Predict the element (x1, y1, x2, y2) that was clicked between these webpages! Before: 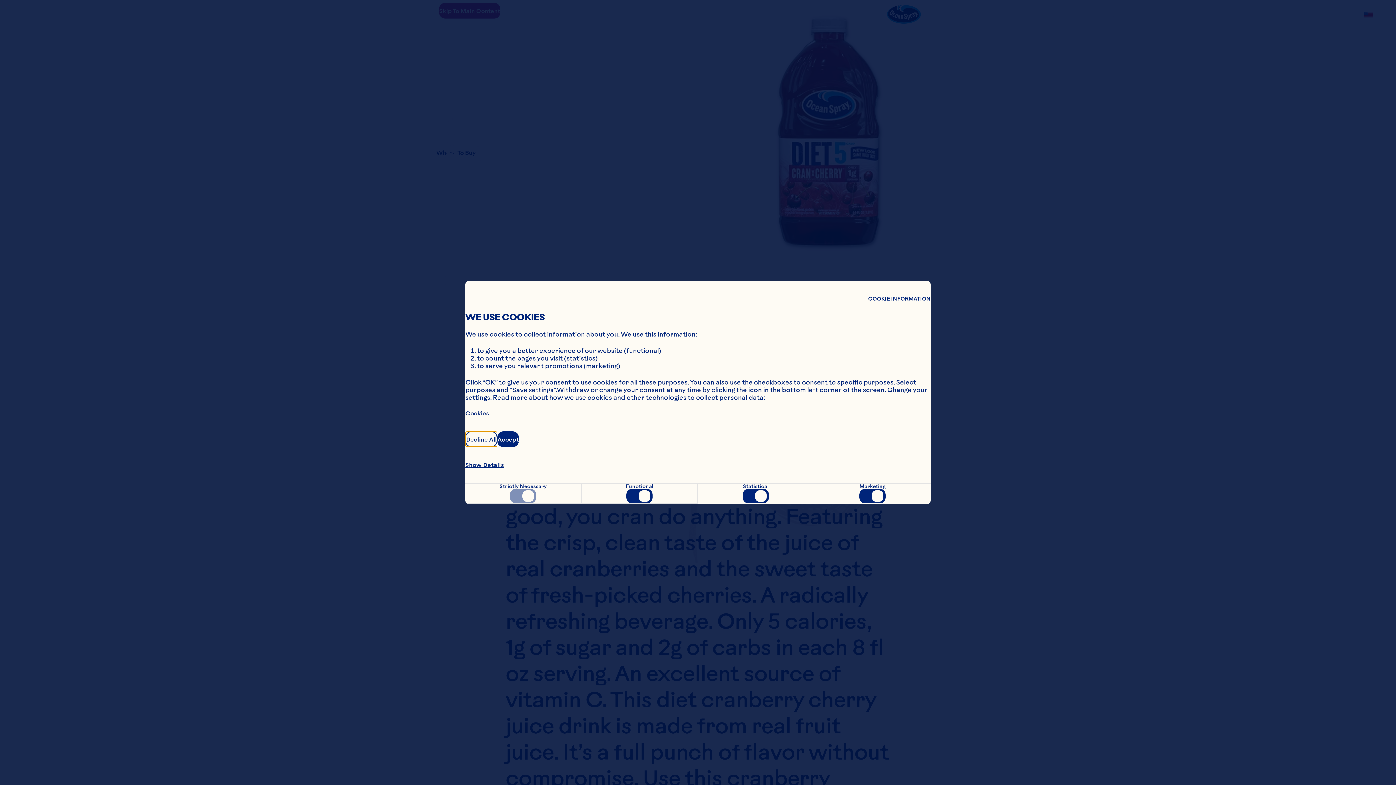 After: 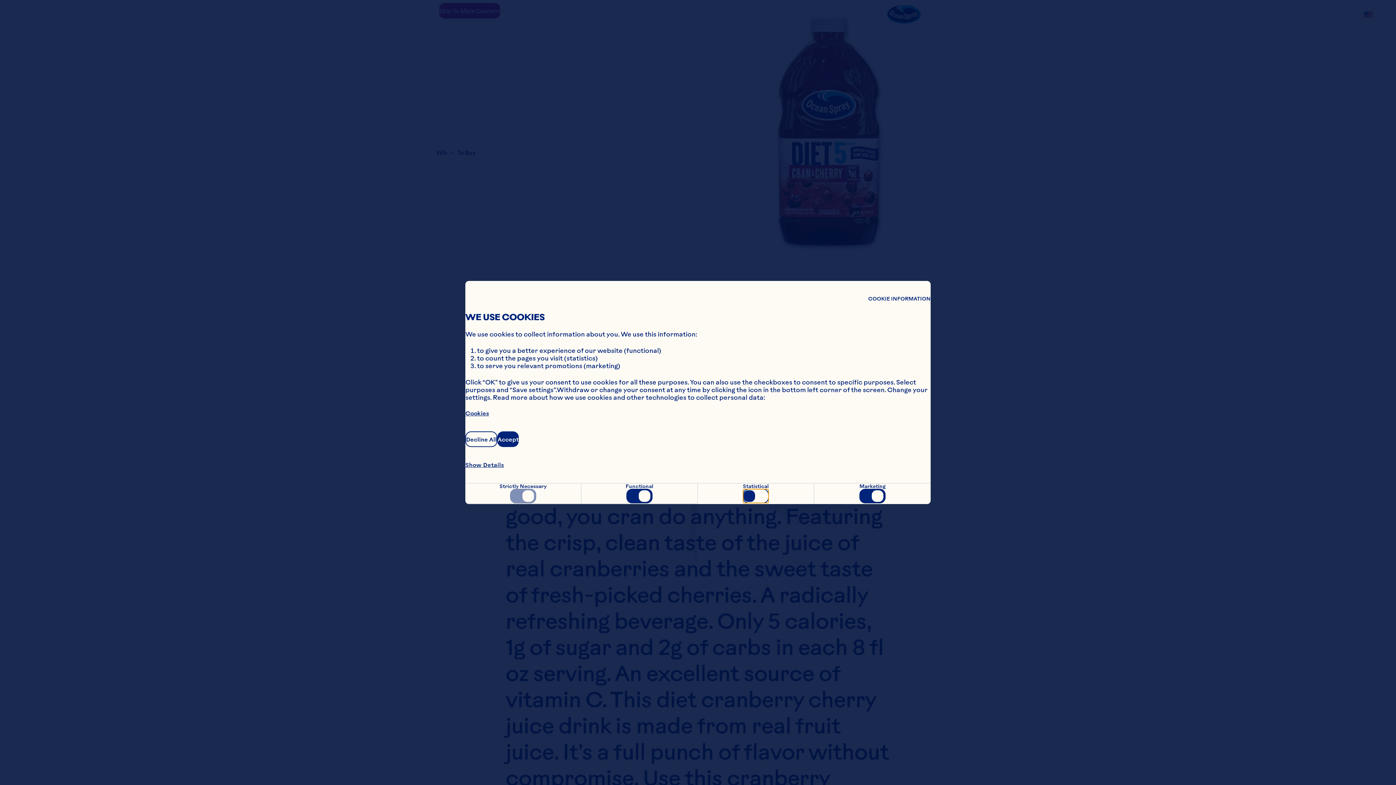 Action: bbox: (742, 489, 769, 503)